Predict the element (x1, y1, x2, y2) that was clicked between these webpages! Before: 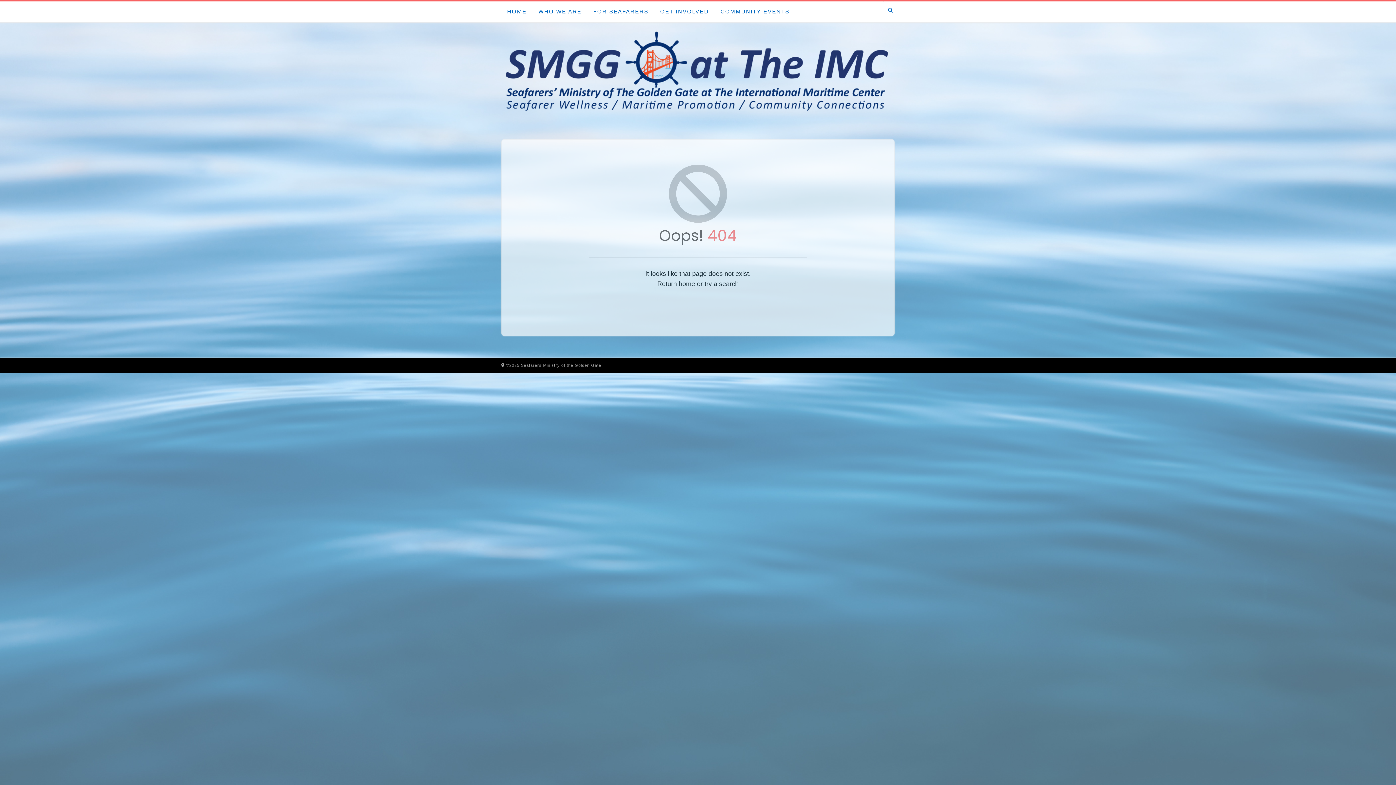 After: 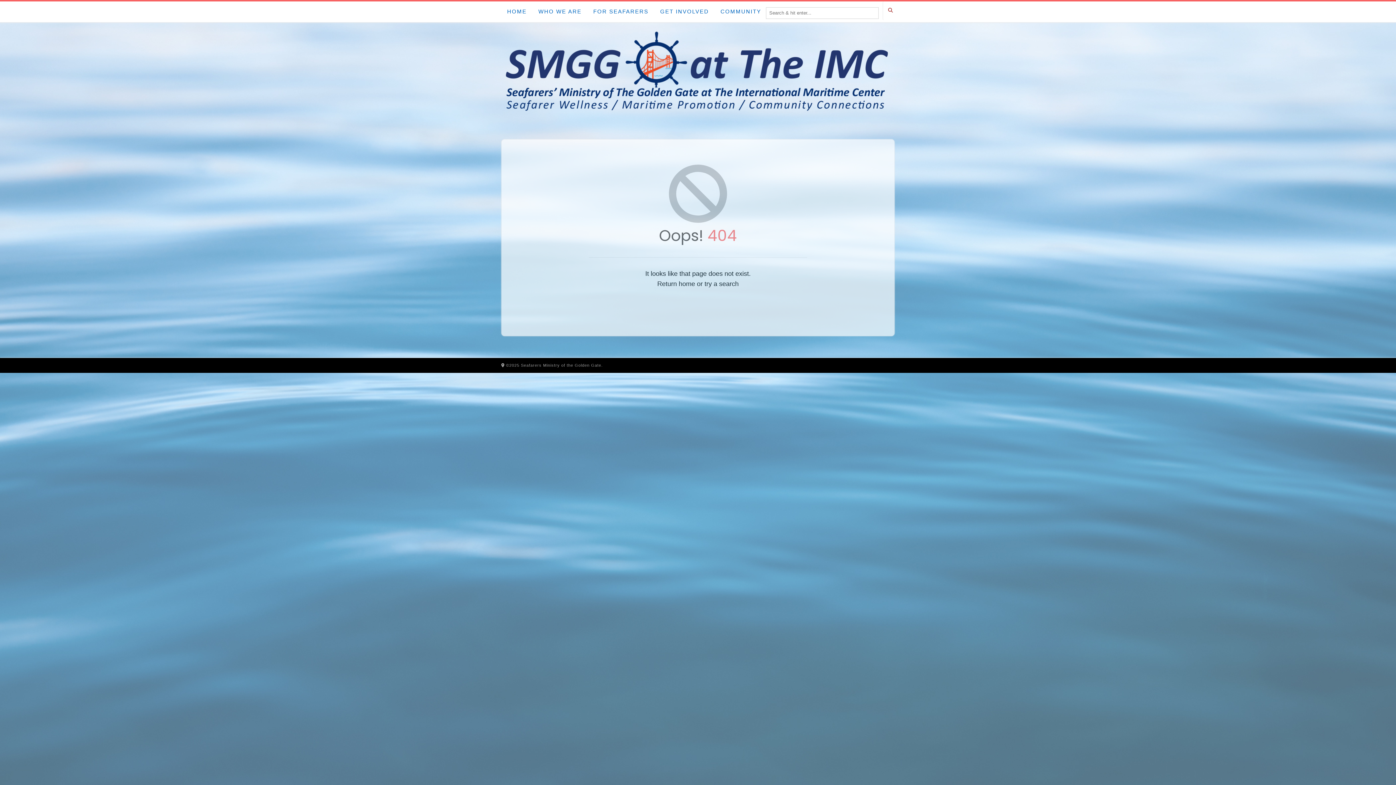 Action: bbox: (882, 1, 894, 20)